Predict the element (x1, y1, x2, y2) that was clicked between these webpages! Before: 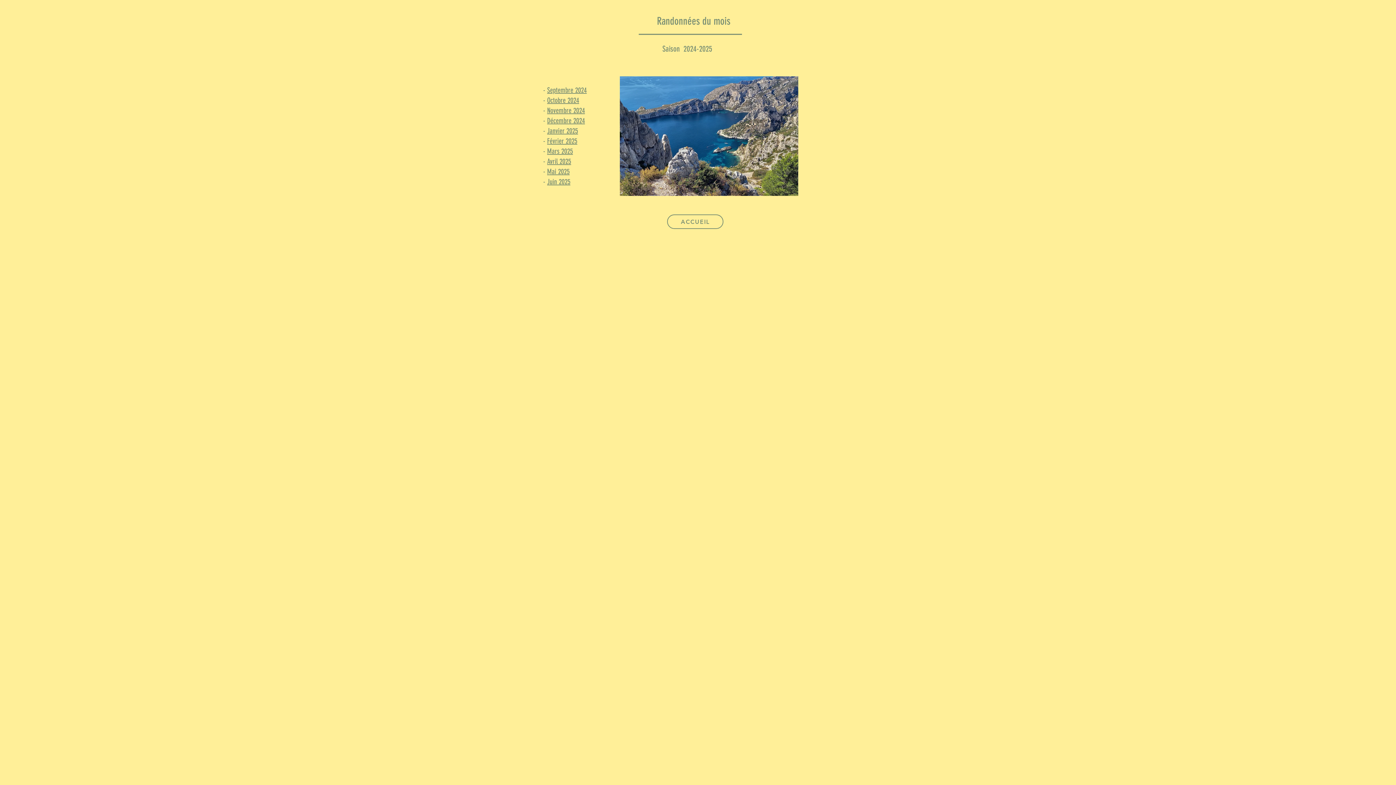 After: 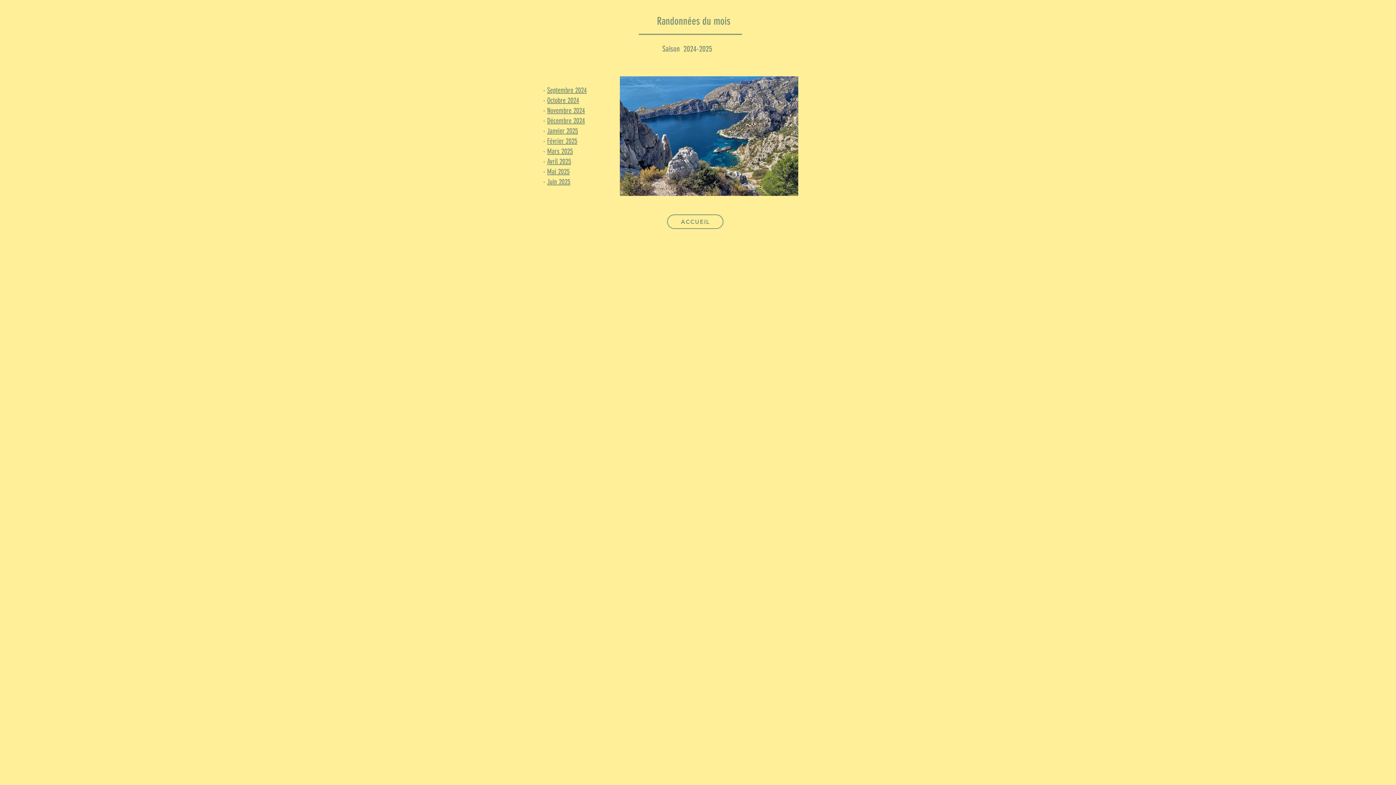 Action: bbox: (547, 85, 586, 94) label: Septembre 2024